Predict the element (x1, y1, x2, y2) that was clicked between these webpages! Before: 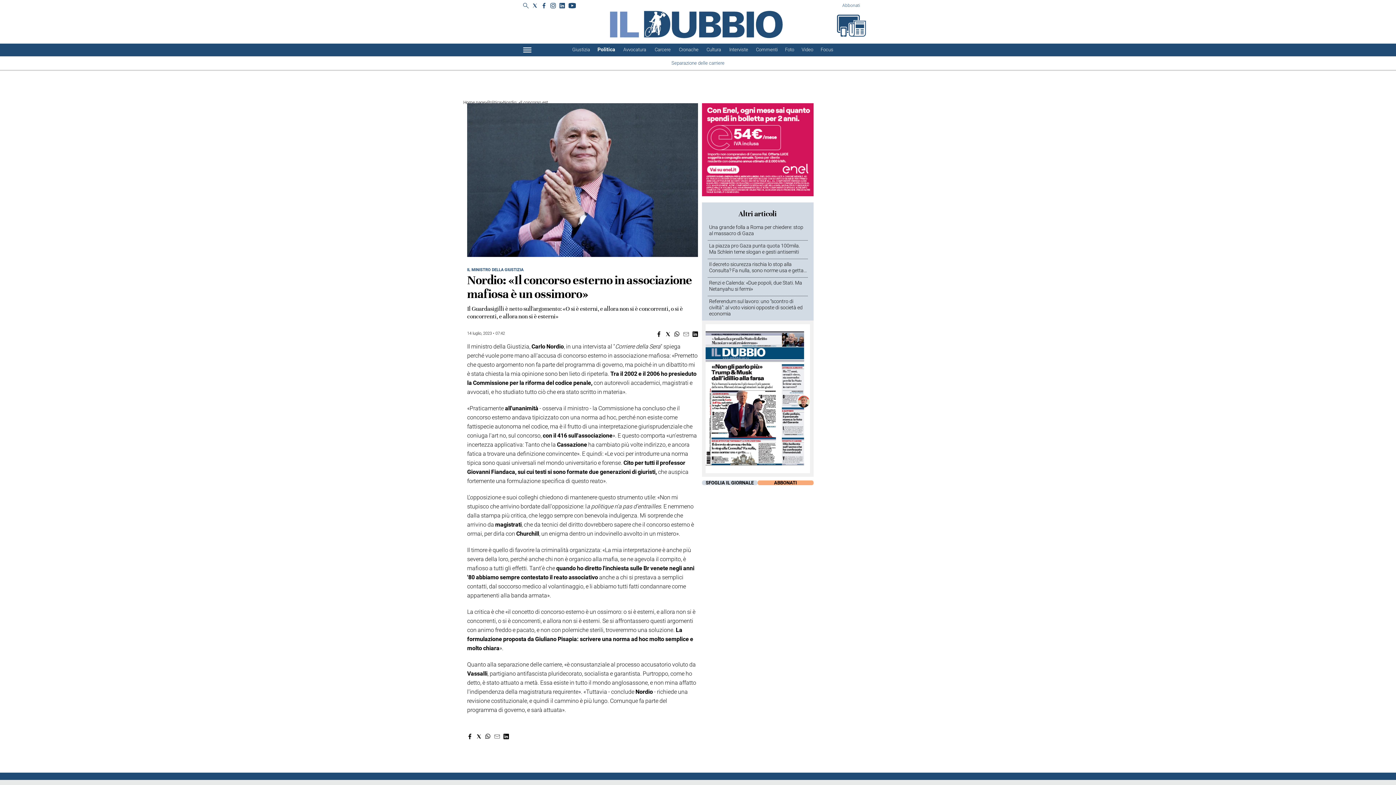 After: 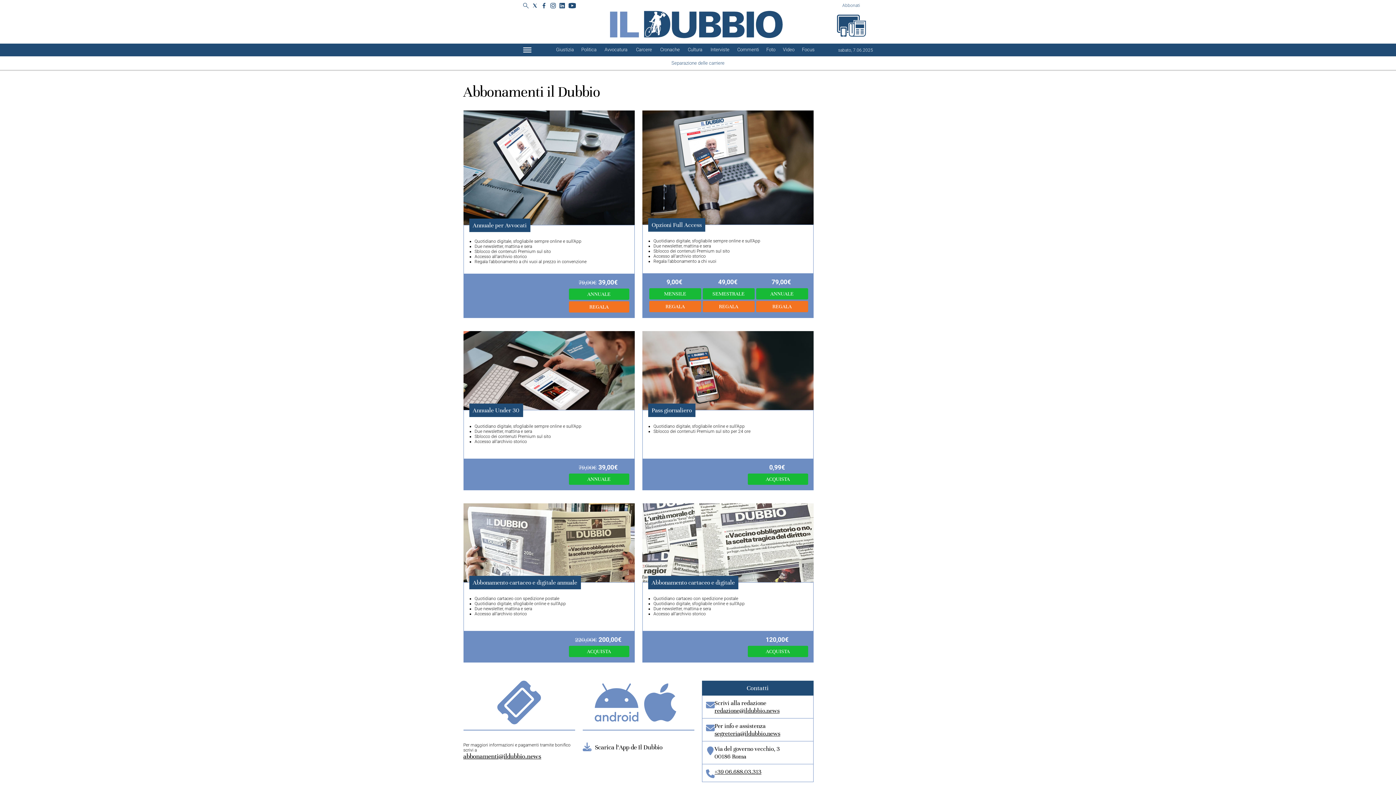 Action: label: ABBONATI bbox: (757, 480, 813, 485)